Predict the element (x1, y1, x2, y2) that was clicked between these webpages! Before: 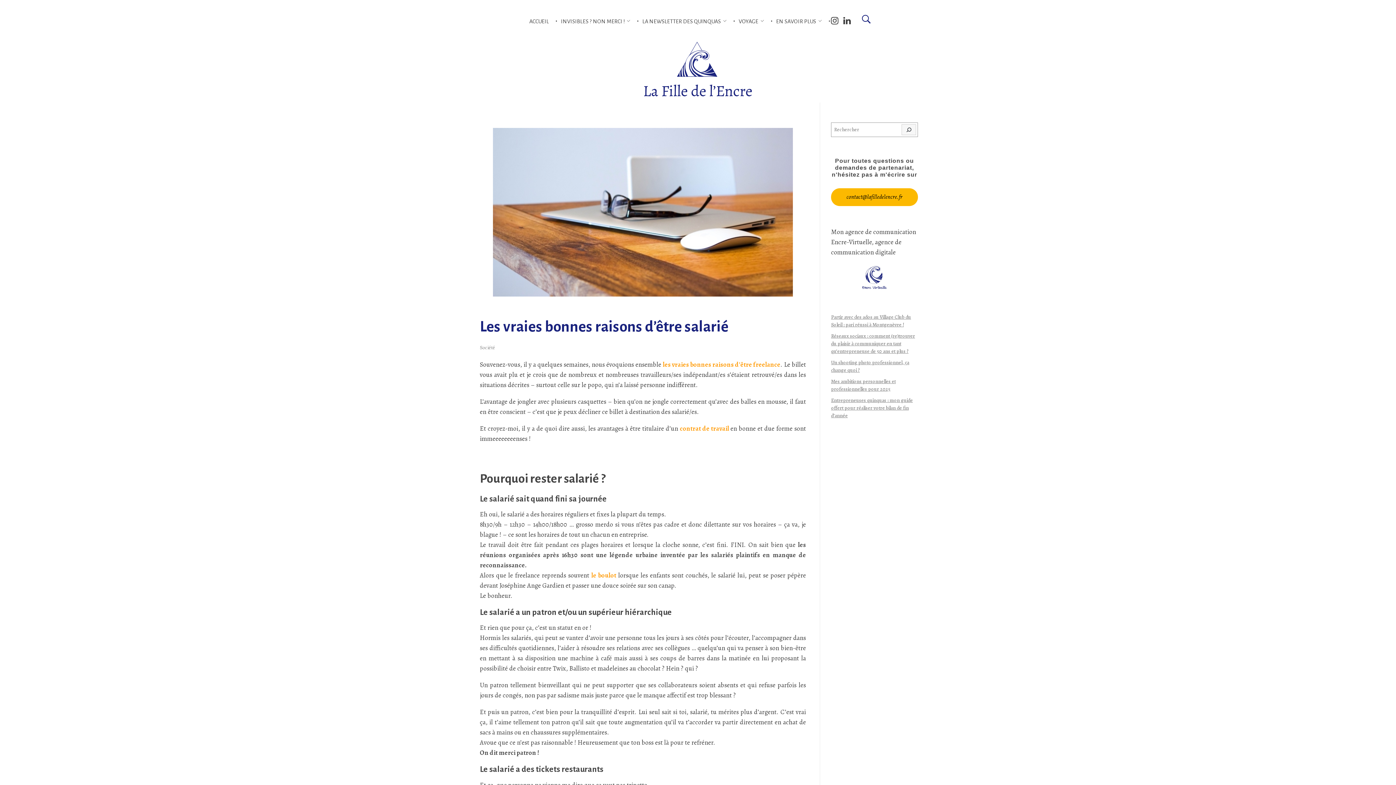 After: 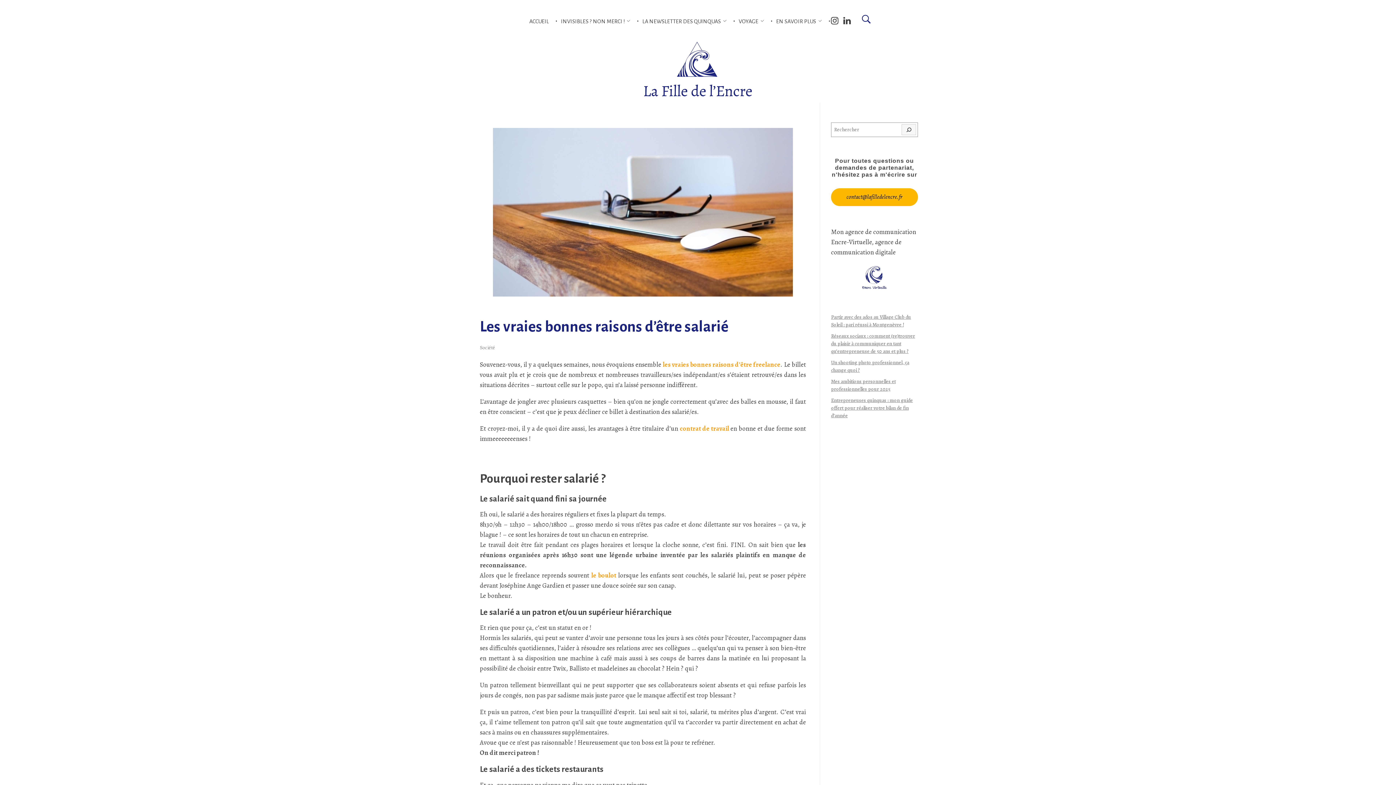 Action: label: Rechercher bbox: (901, 124, 916, 135)